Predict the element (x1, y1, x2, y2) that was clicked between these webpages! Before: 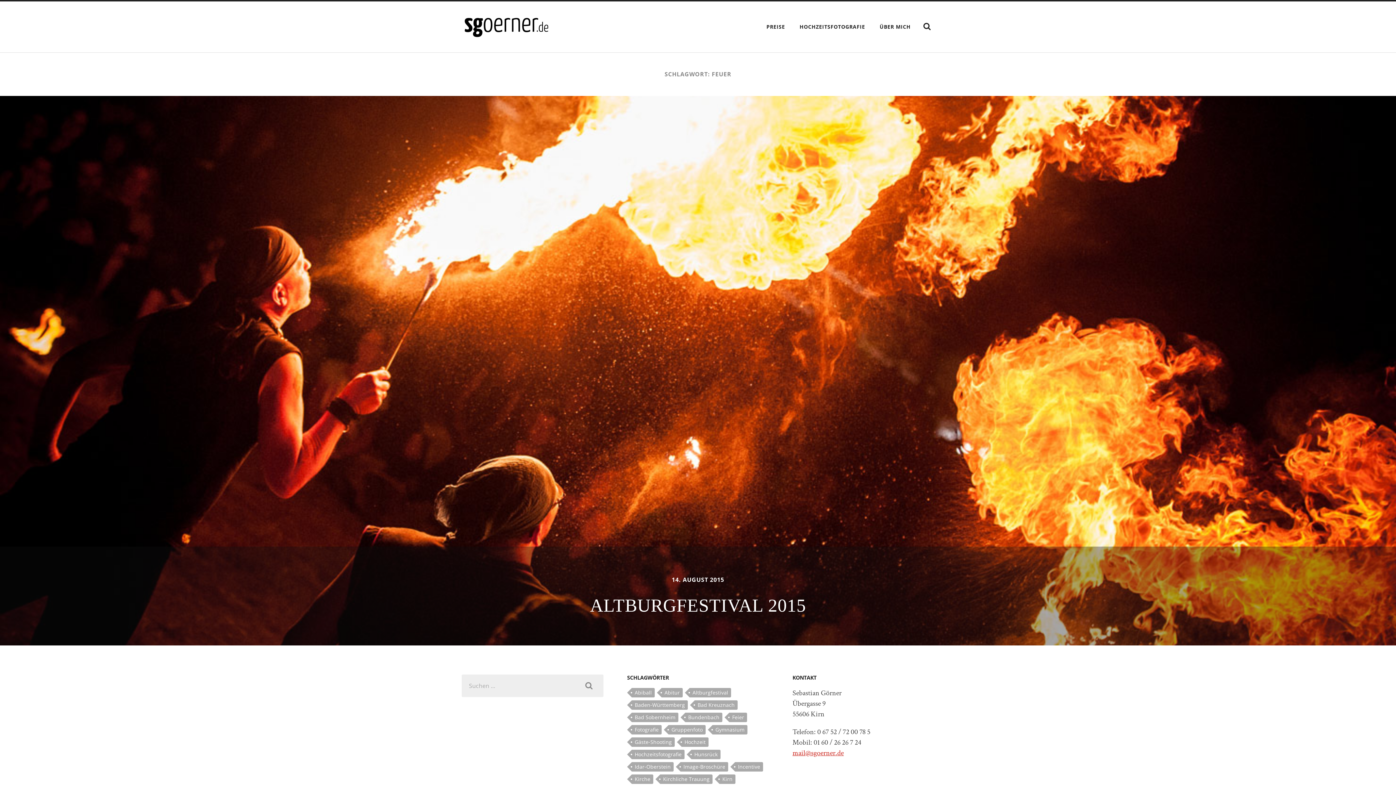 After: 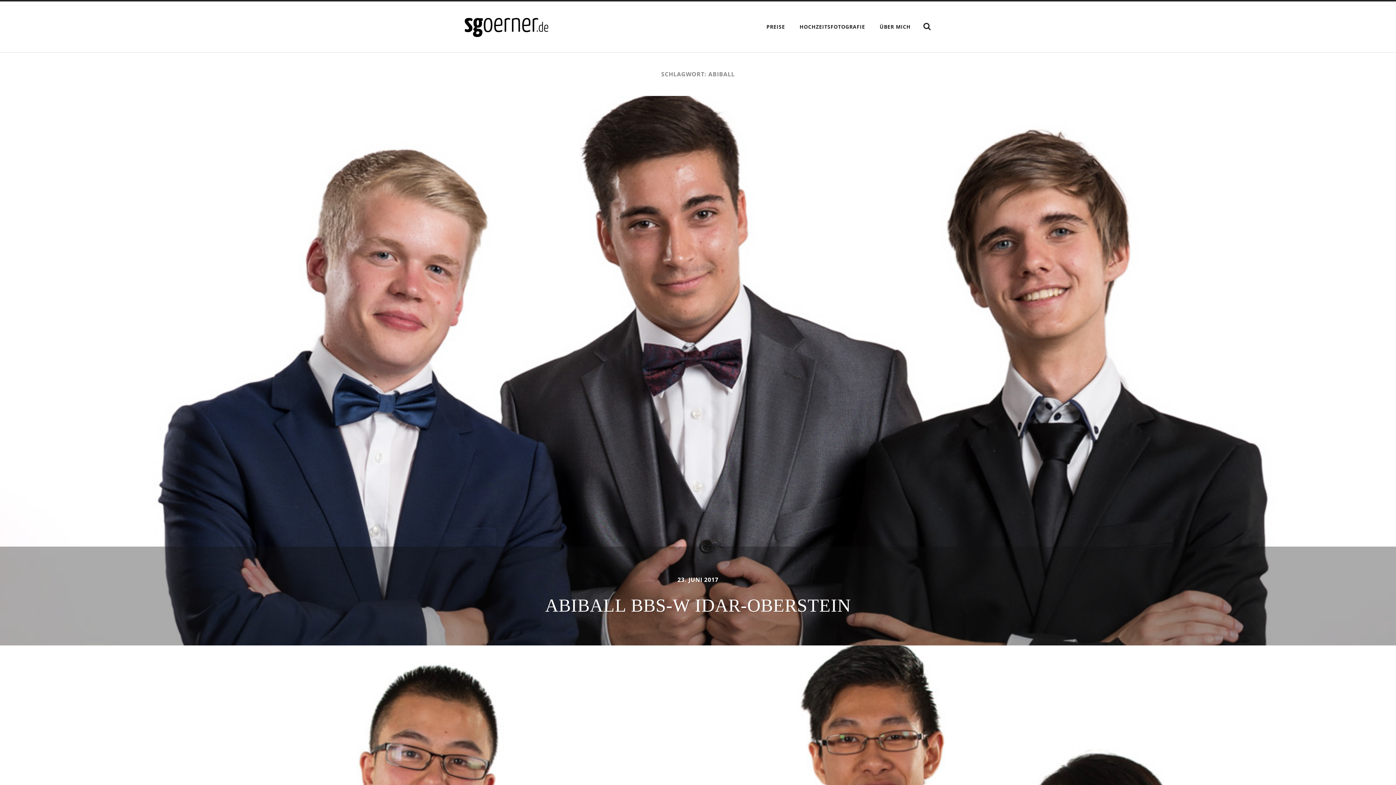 Action: bbox: (632, 688, 654, 697) label: Abiball (5 Einträge)